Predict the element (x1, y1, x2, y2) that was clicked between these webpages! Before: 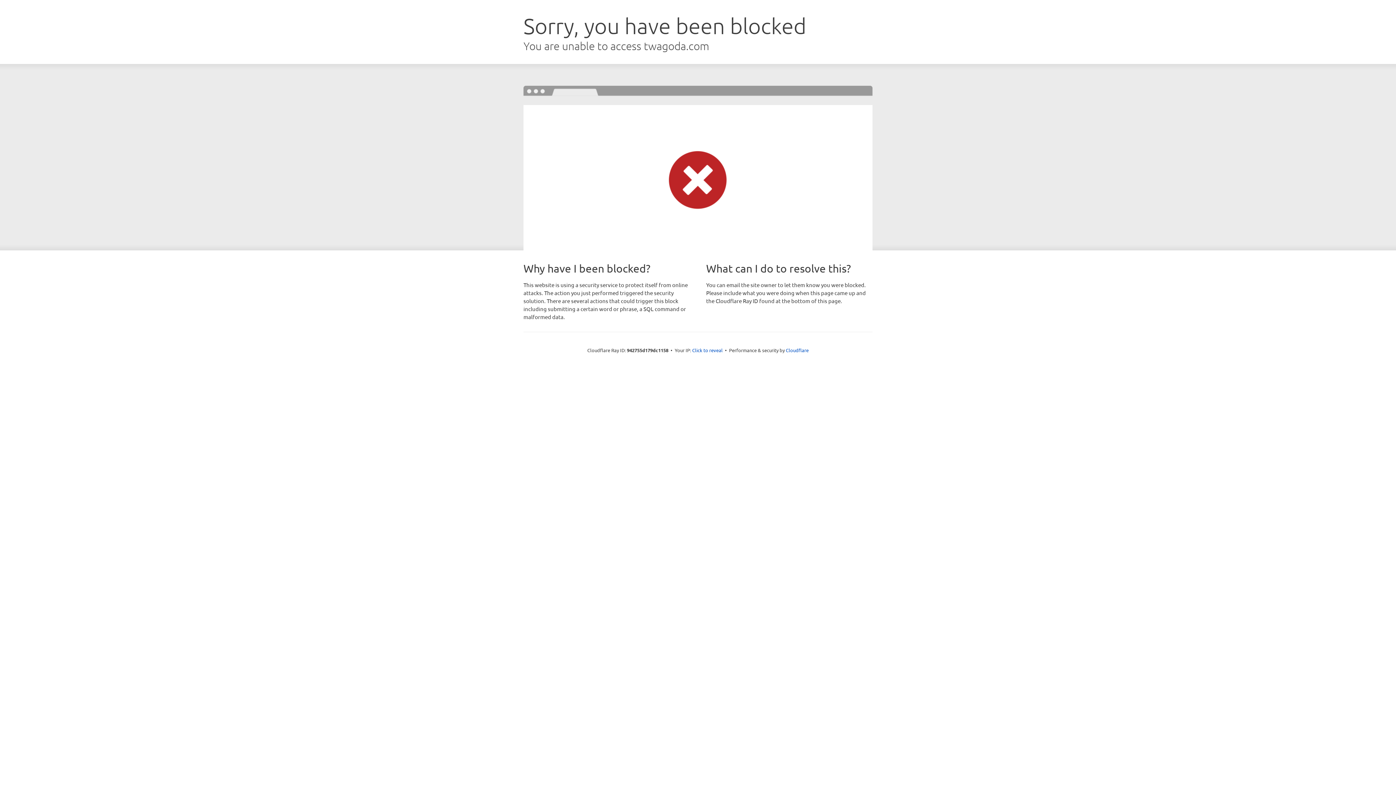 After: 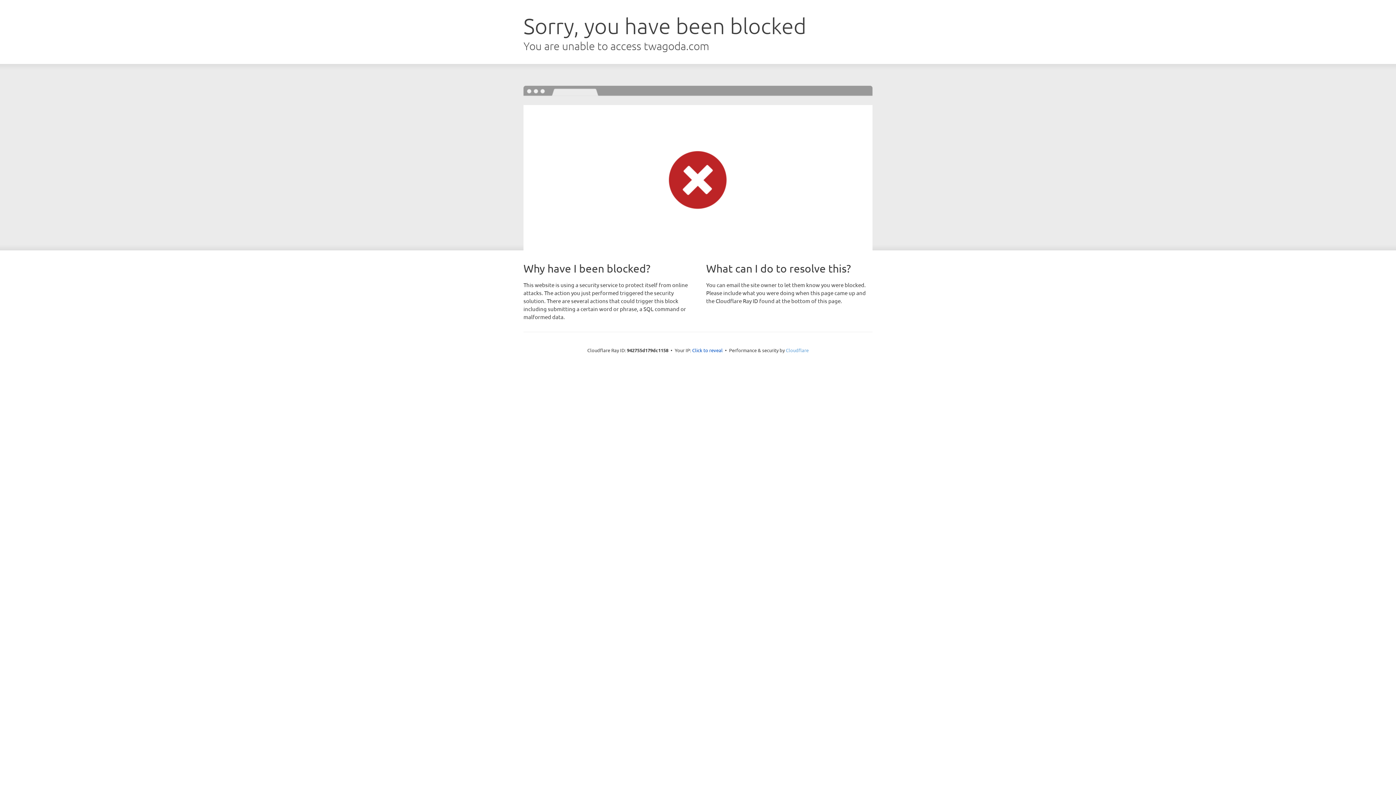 Action: bbox: (786, 347, 808, 353) label: Cloudflare